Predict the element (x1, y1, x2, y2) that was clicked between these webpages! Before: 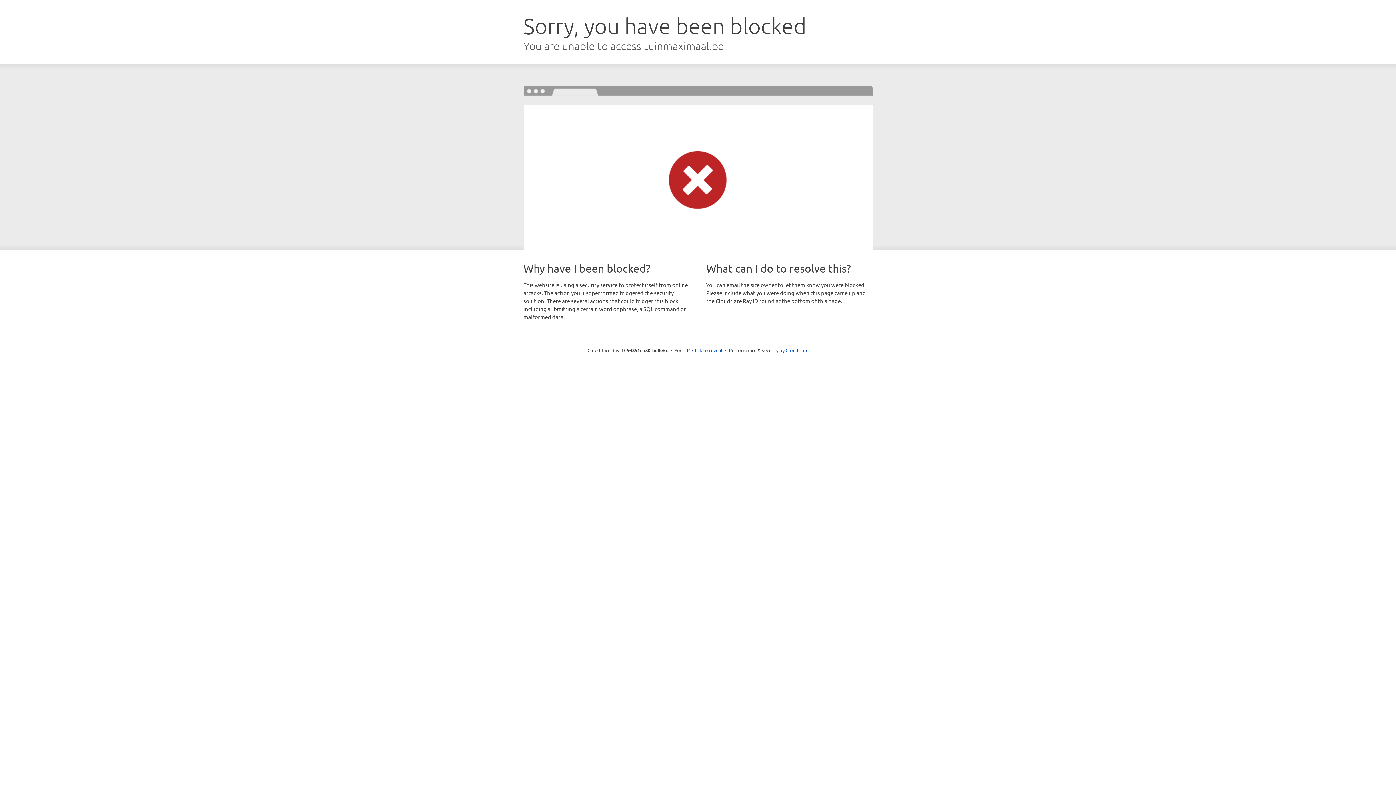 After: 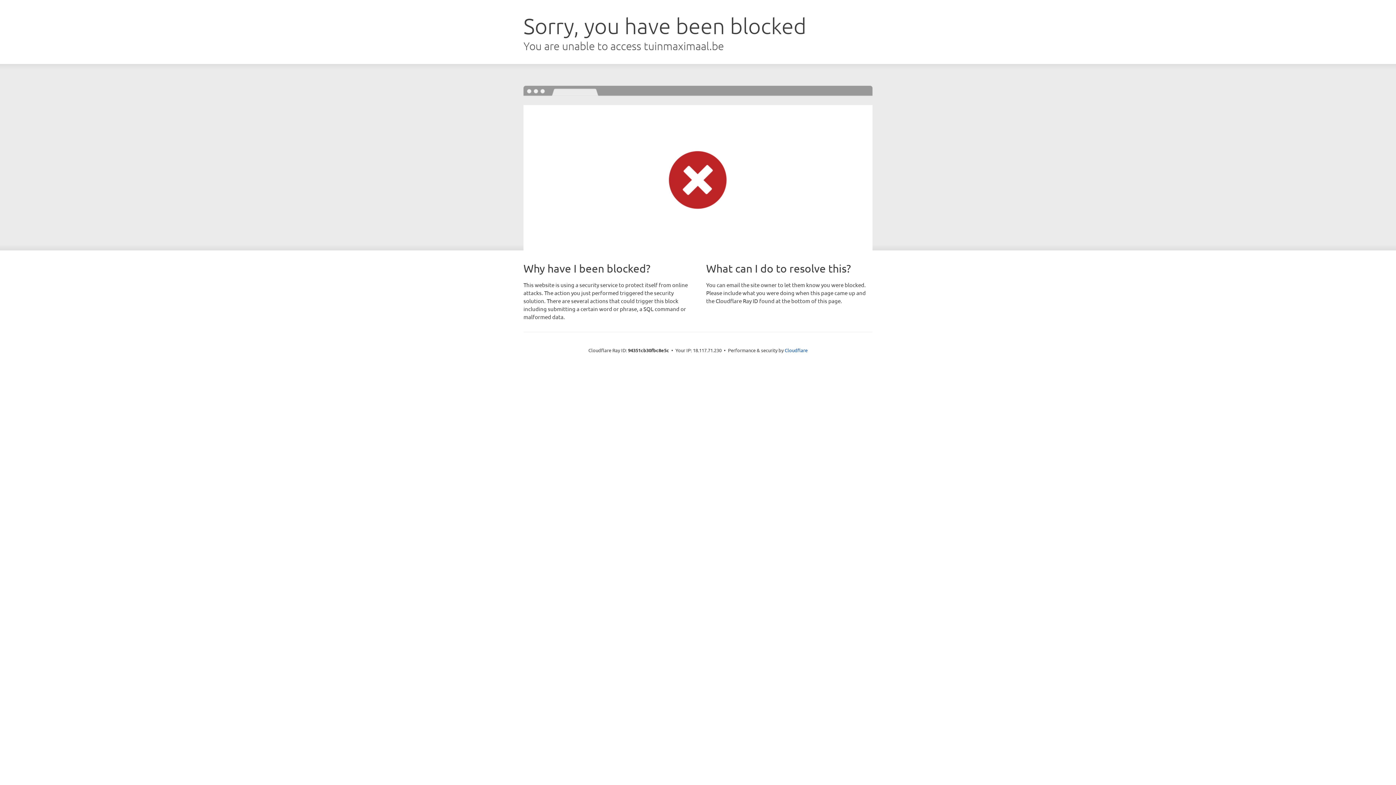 Action: label: Click to reveal bbox: (692, 346, 722, 353)